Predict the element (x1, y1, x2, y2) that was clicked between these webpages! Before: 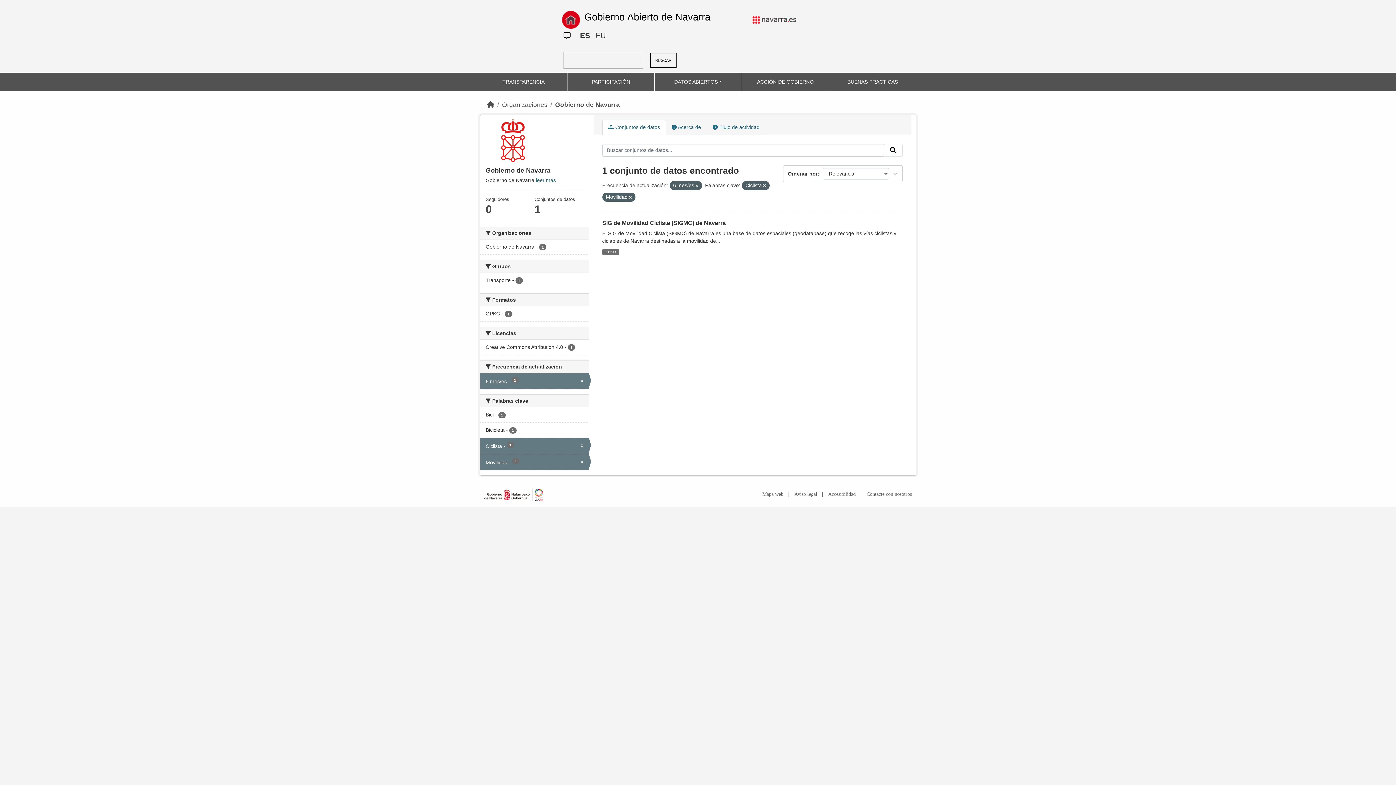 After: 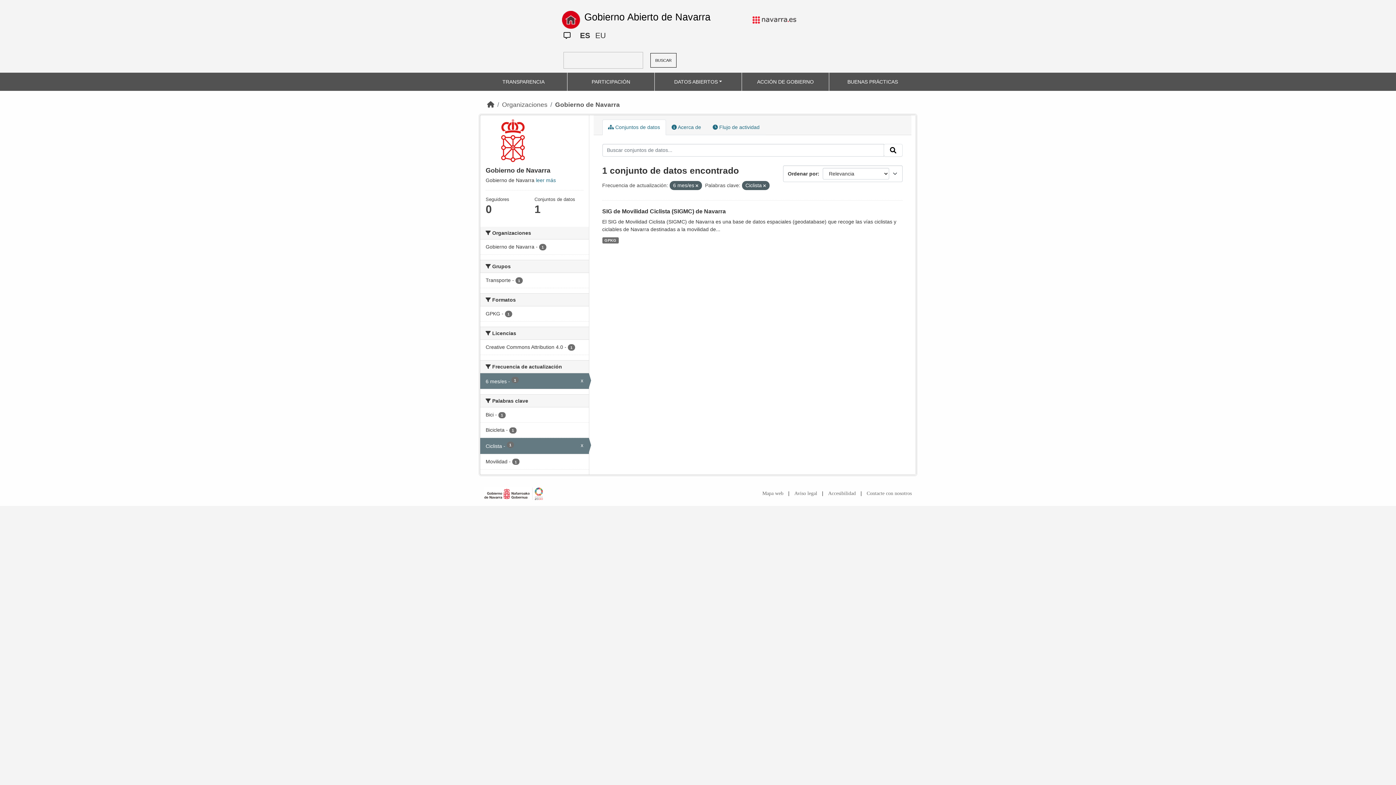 Action: bbox: (629, 195, 631, 199)